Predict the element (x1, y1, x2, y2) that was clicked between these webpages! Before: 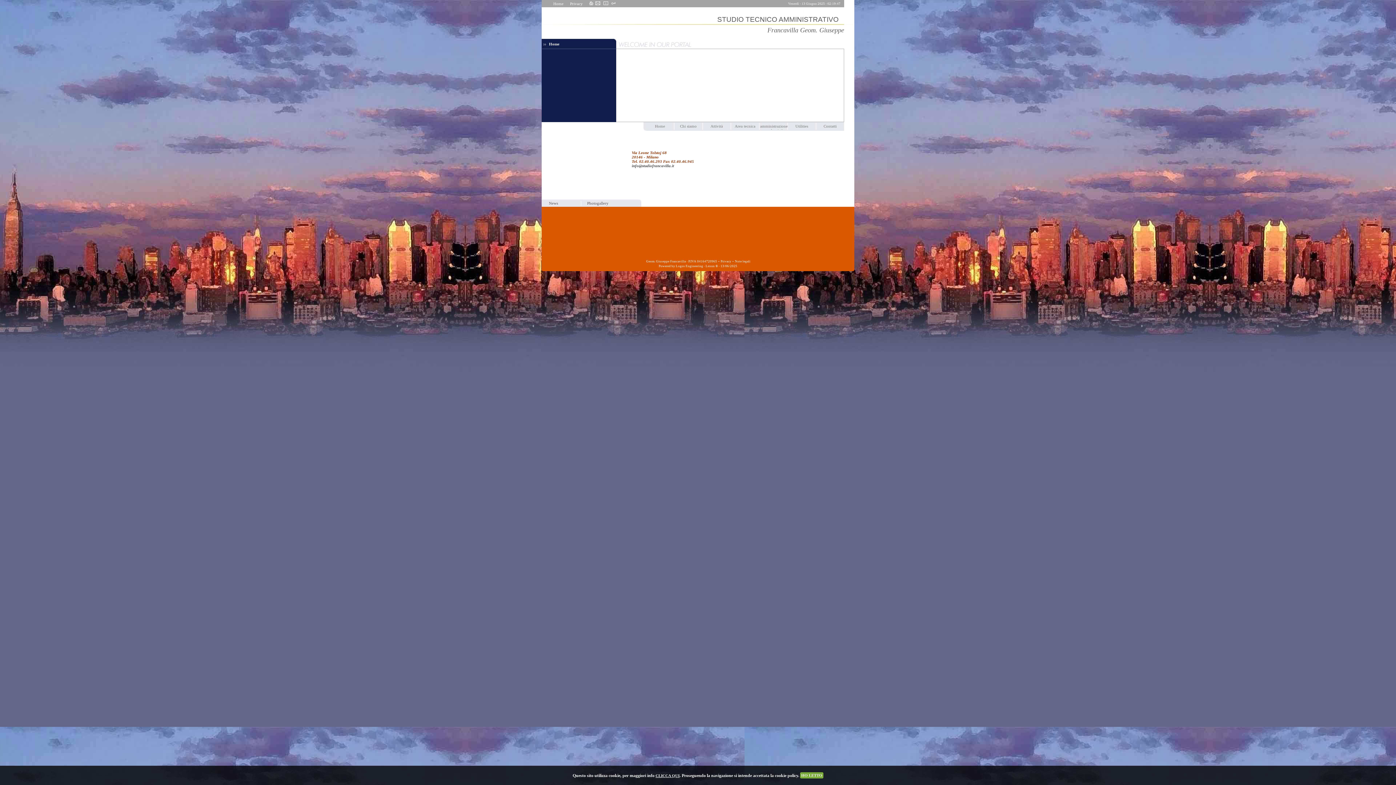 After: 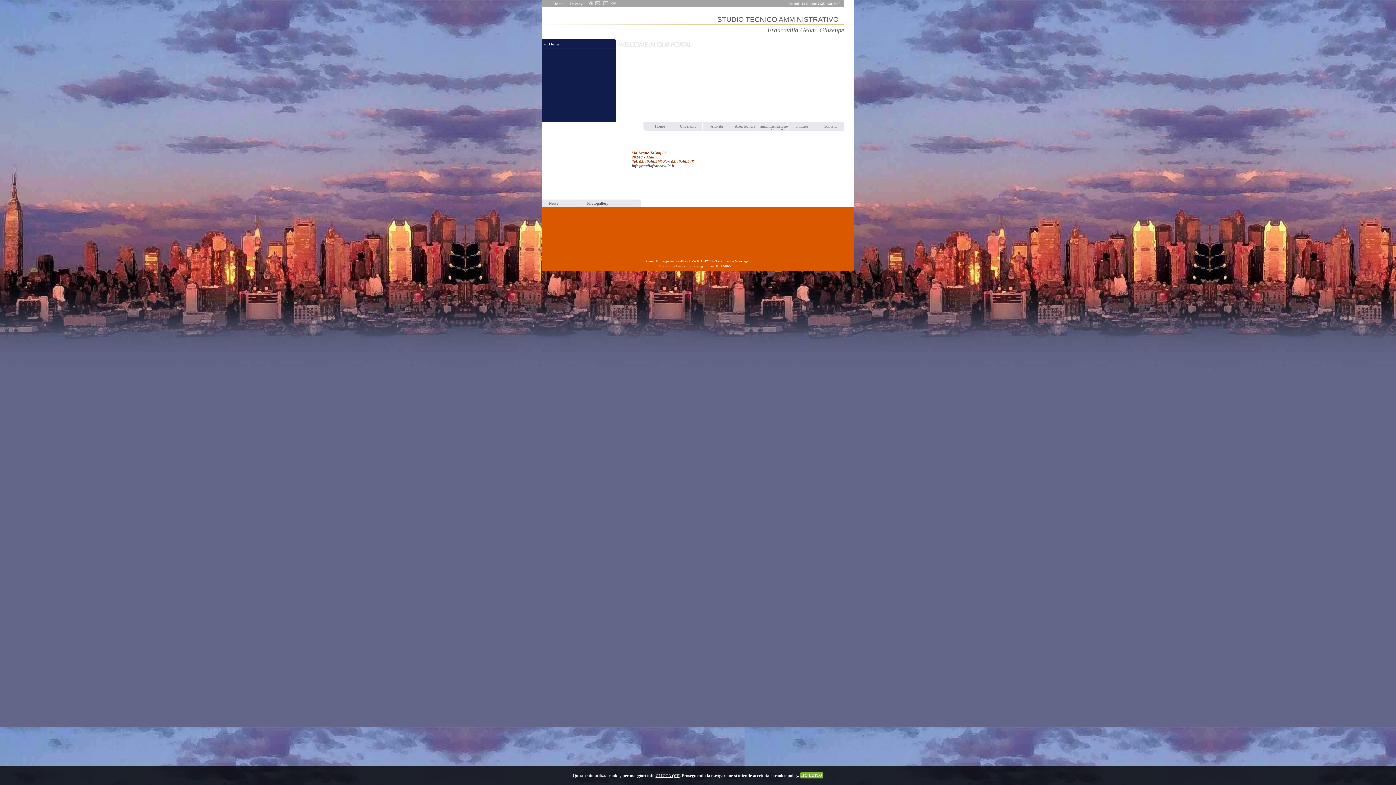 Action: bbox: (720, 259, 731, 263) label: Privacy